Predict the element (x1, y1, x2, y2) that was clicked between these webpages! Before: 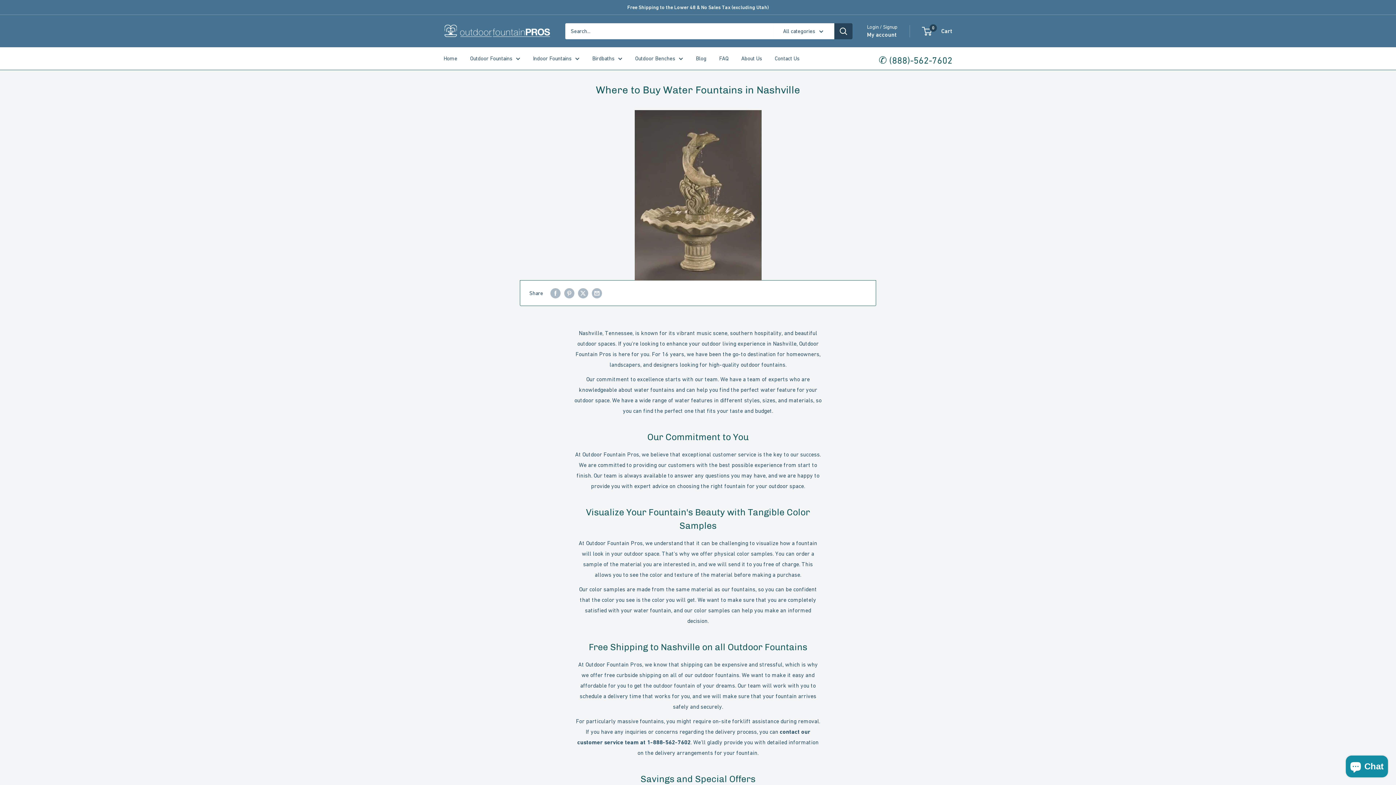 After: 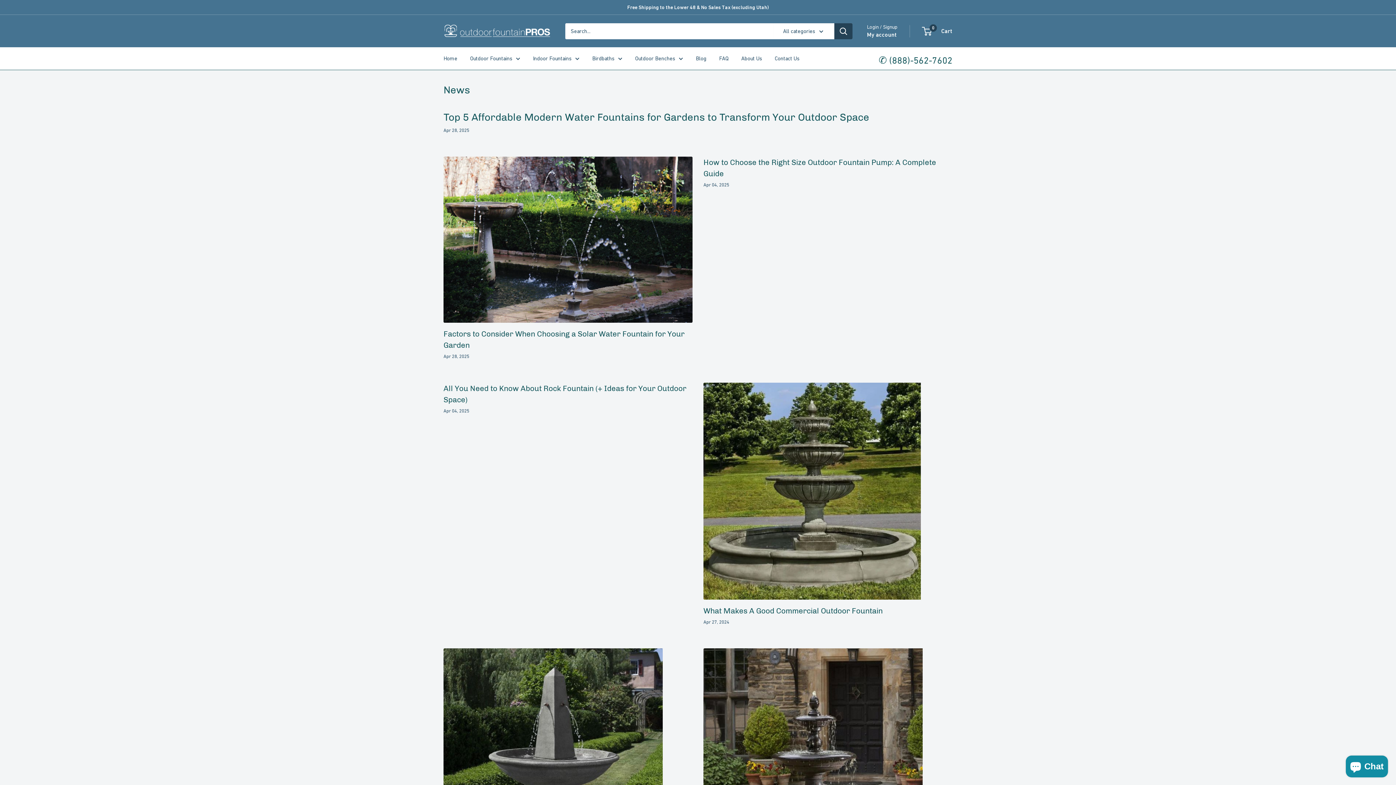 Action: label: Blog bbox: (696, 53, 706, 63)